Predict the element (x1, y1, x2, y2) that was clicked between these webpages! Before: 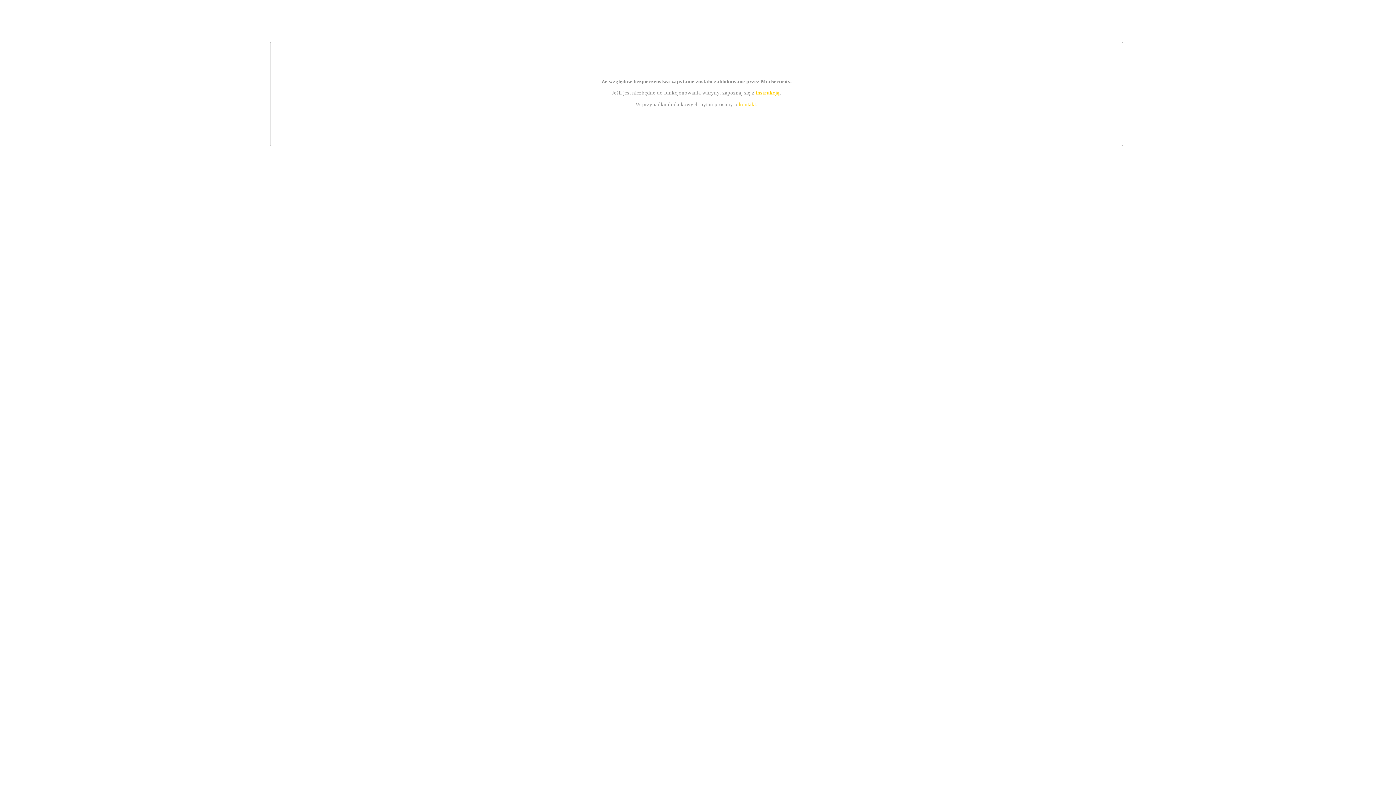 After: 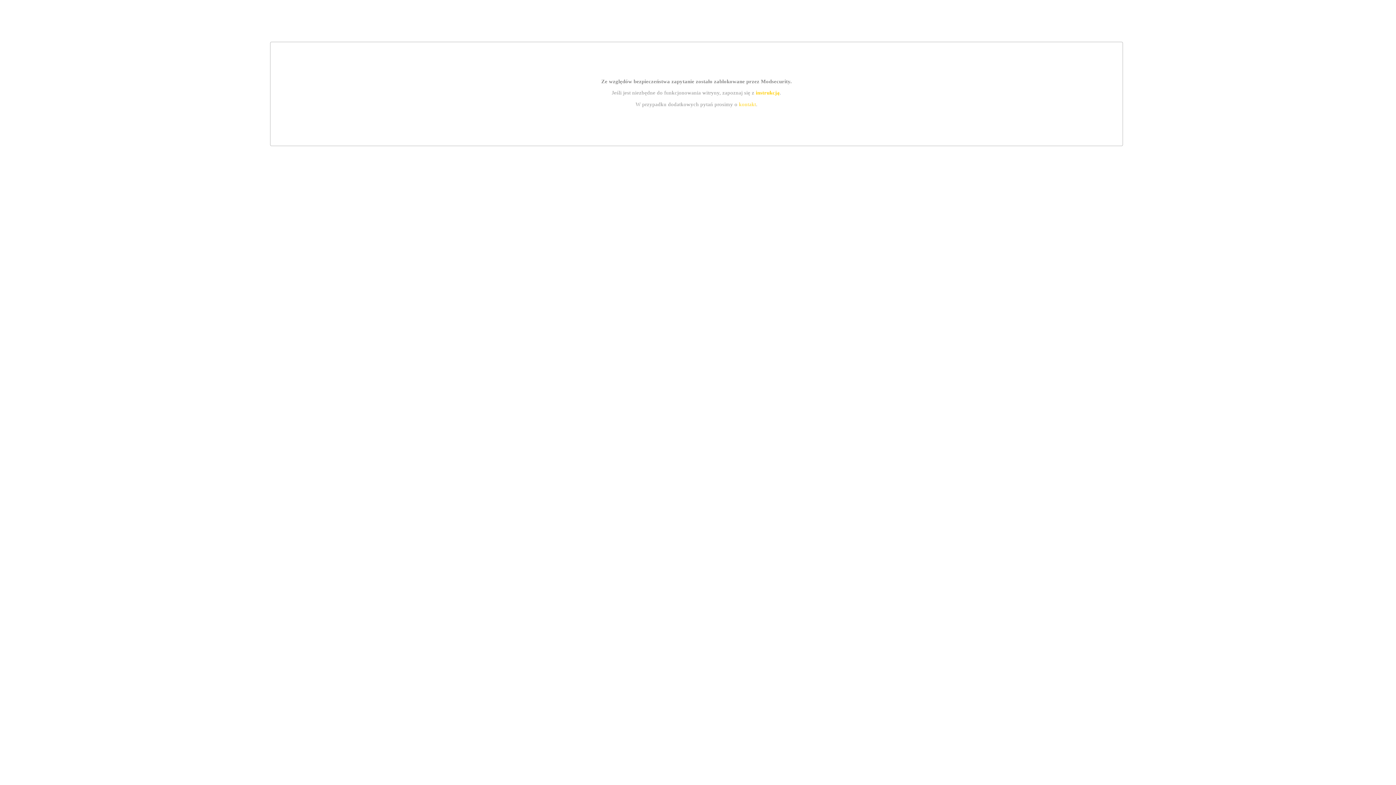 Action: label: instrukcją bbox: (755, 89, 779, 95)